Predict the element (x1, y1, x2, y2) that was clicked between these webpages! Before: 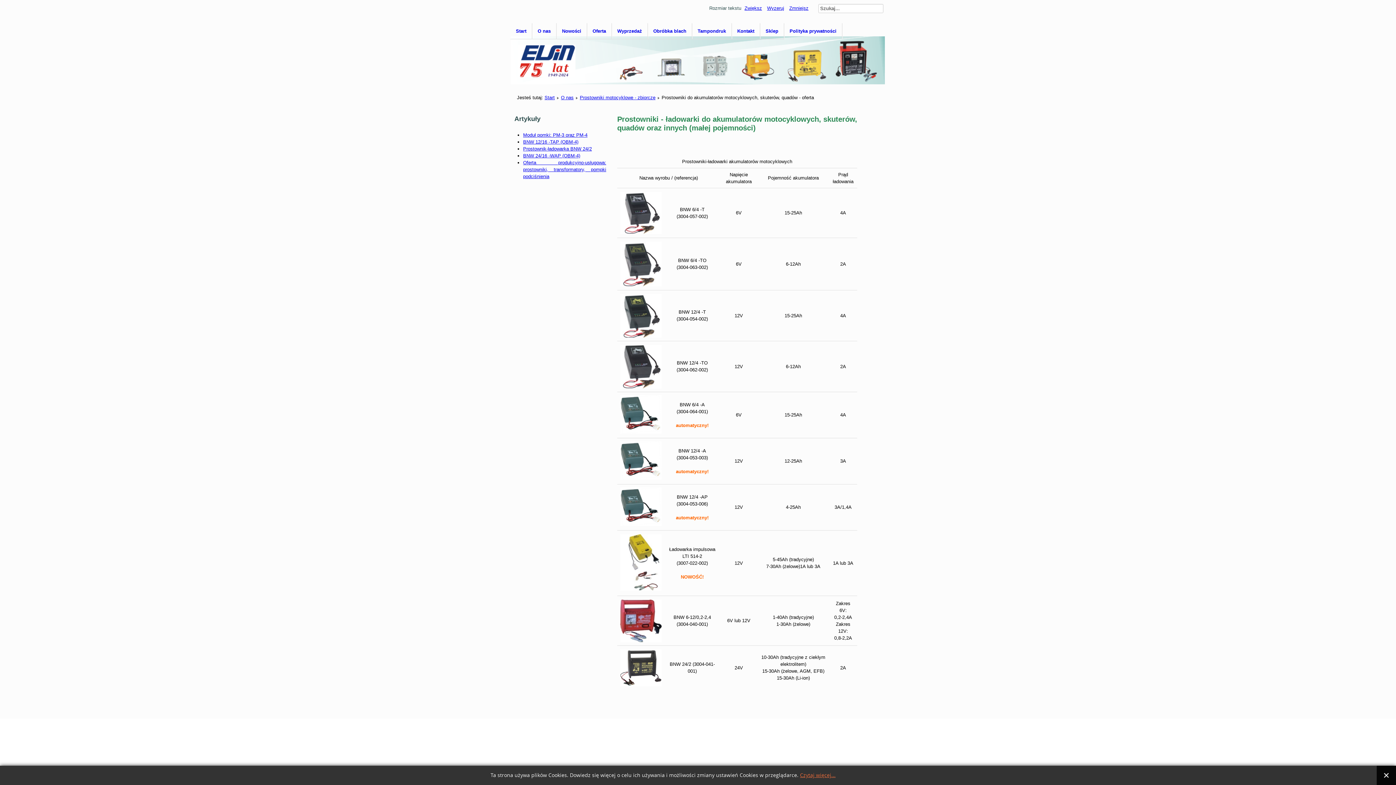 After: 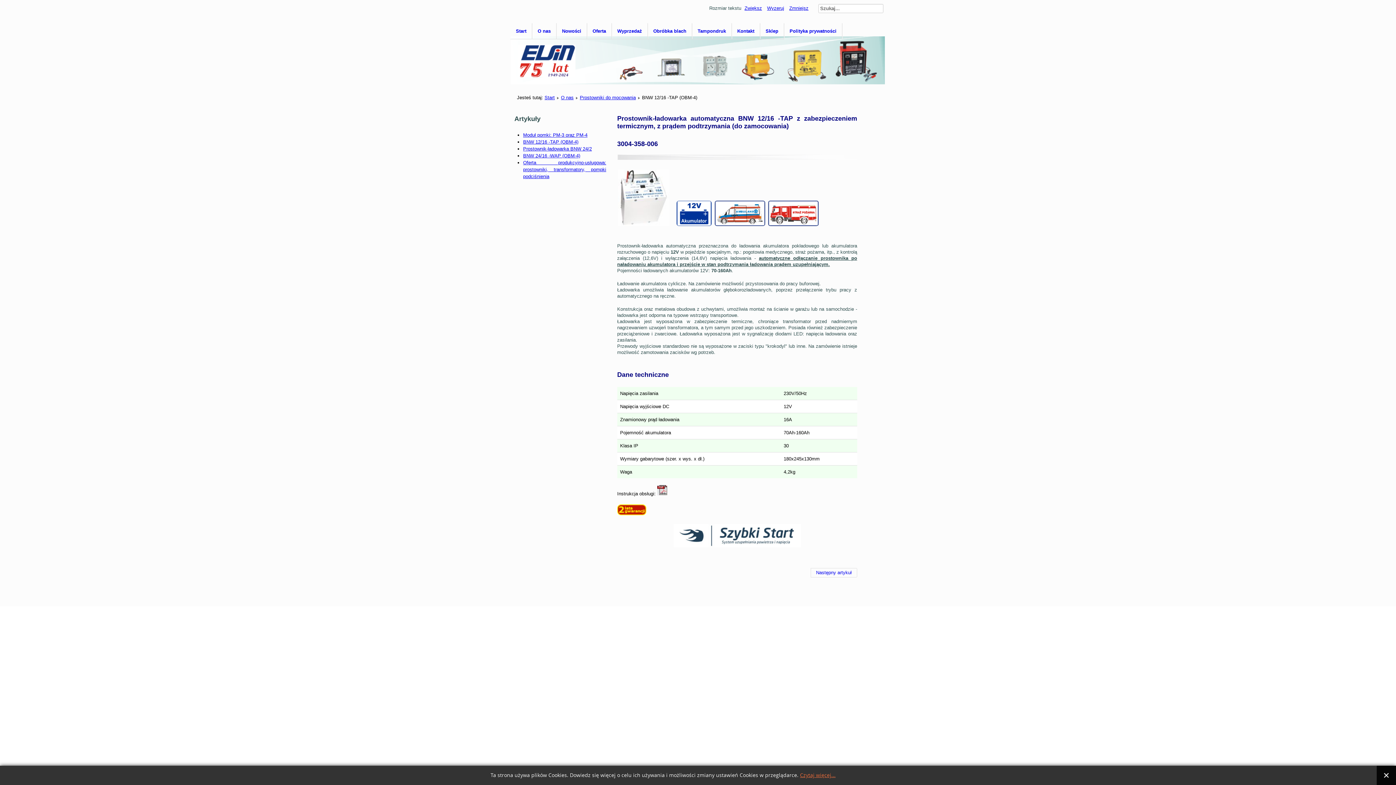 Action: label: BNW 12/16 -TAP (OBM-4) bbox: (523, 139, 578, 144)